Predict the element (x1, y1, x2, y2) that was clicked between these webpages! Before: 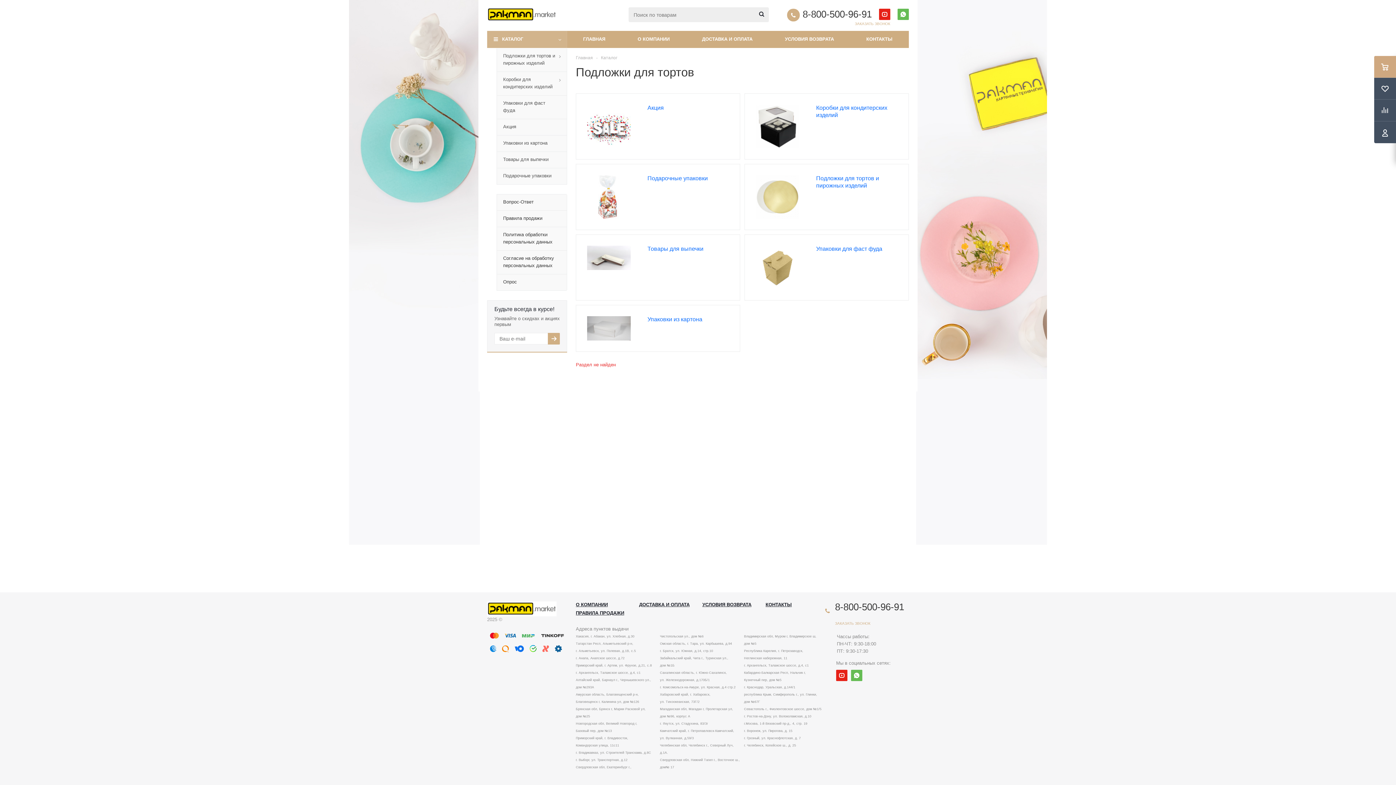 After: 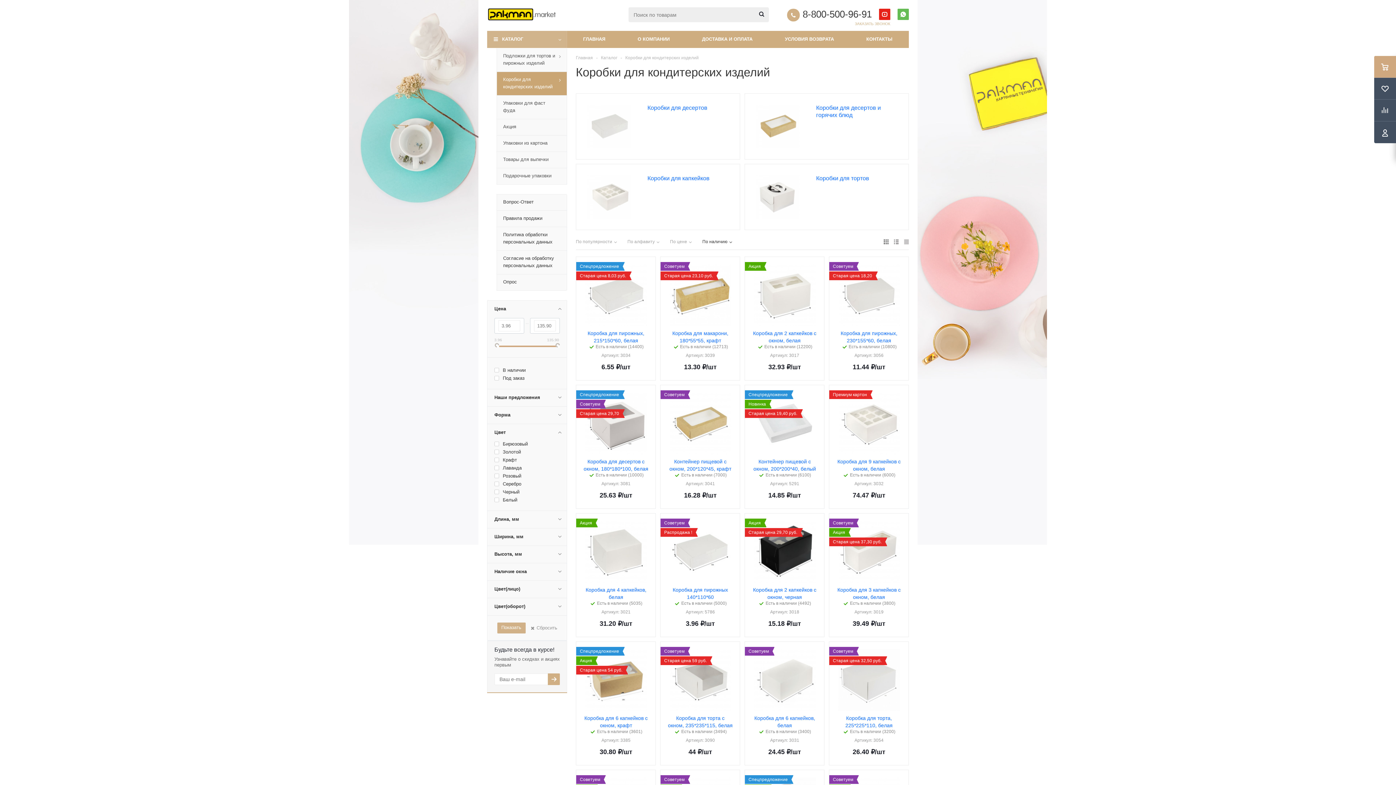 Action: bbox: (756, 123, 799, 128)